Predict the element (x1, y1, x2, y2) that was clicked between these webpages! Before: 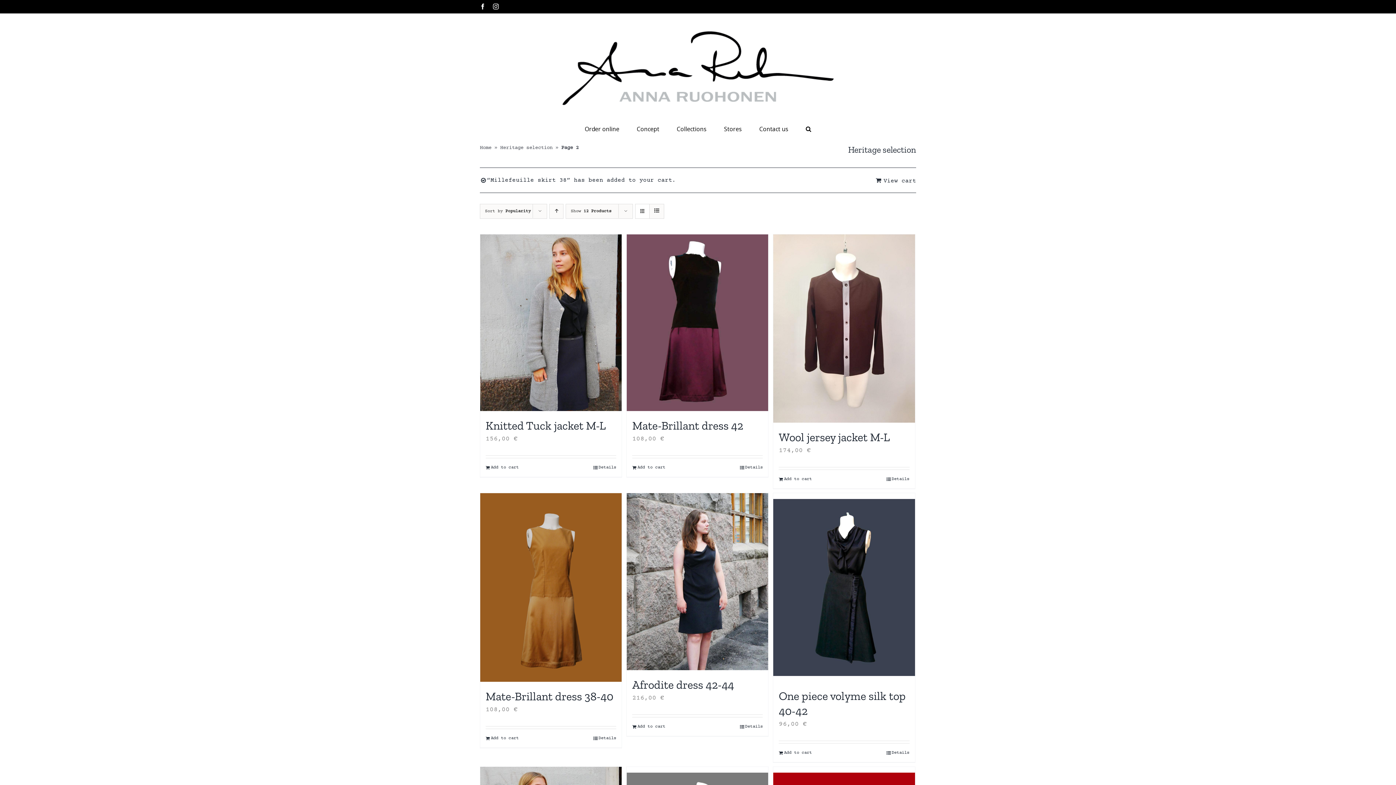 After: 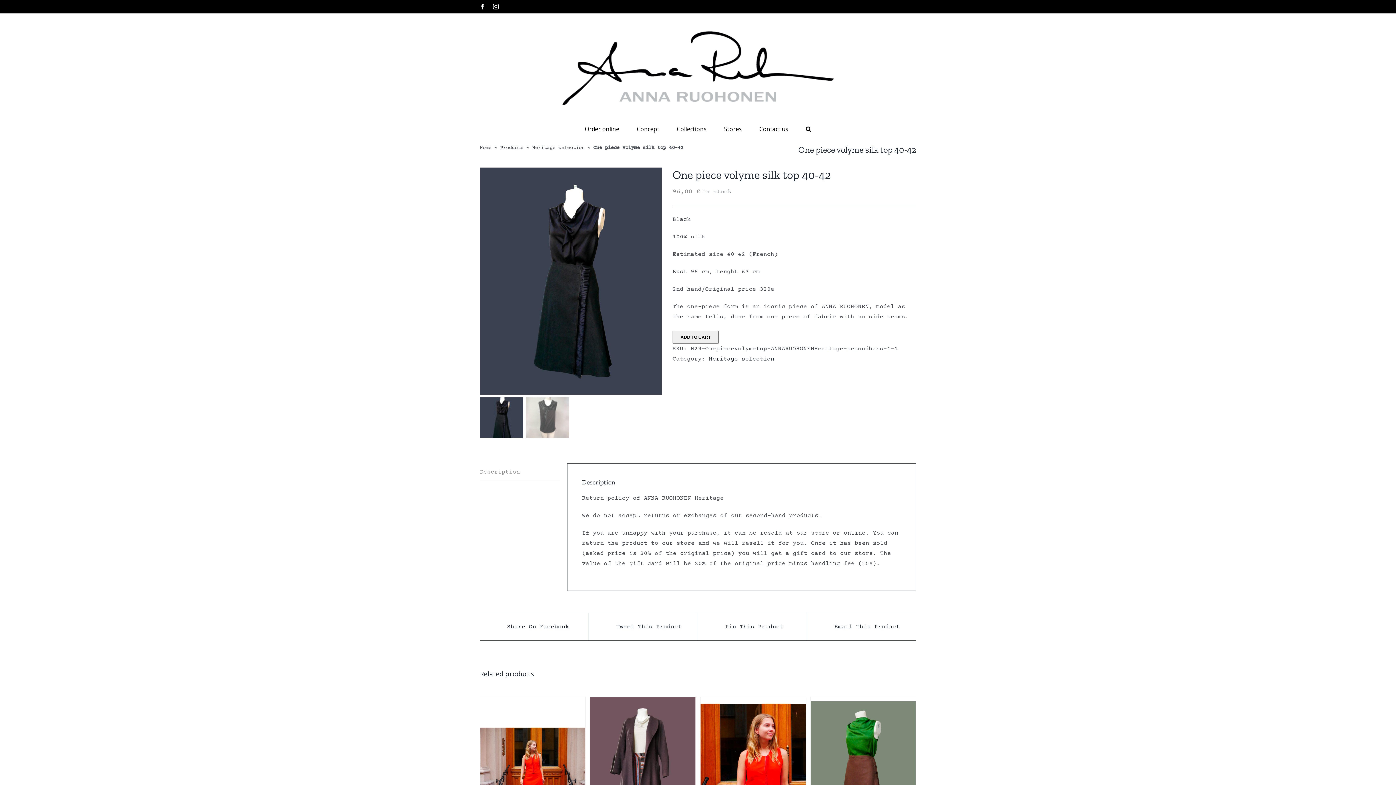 Action: bbox: (886, 749, 909, 757) label: Details